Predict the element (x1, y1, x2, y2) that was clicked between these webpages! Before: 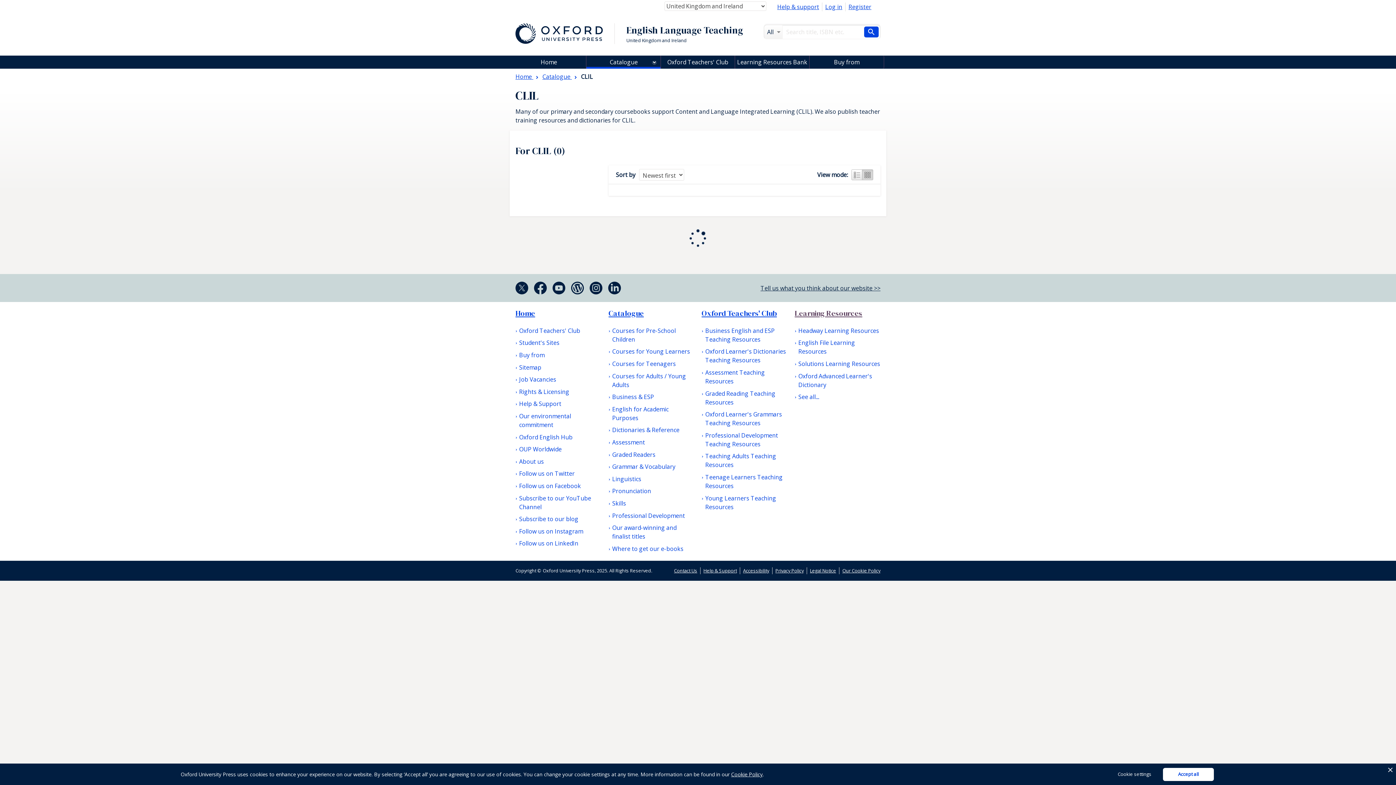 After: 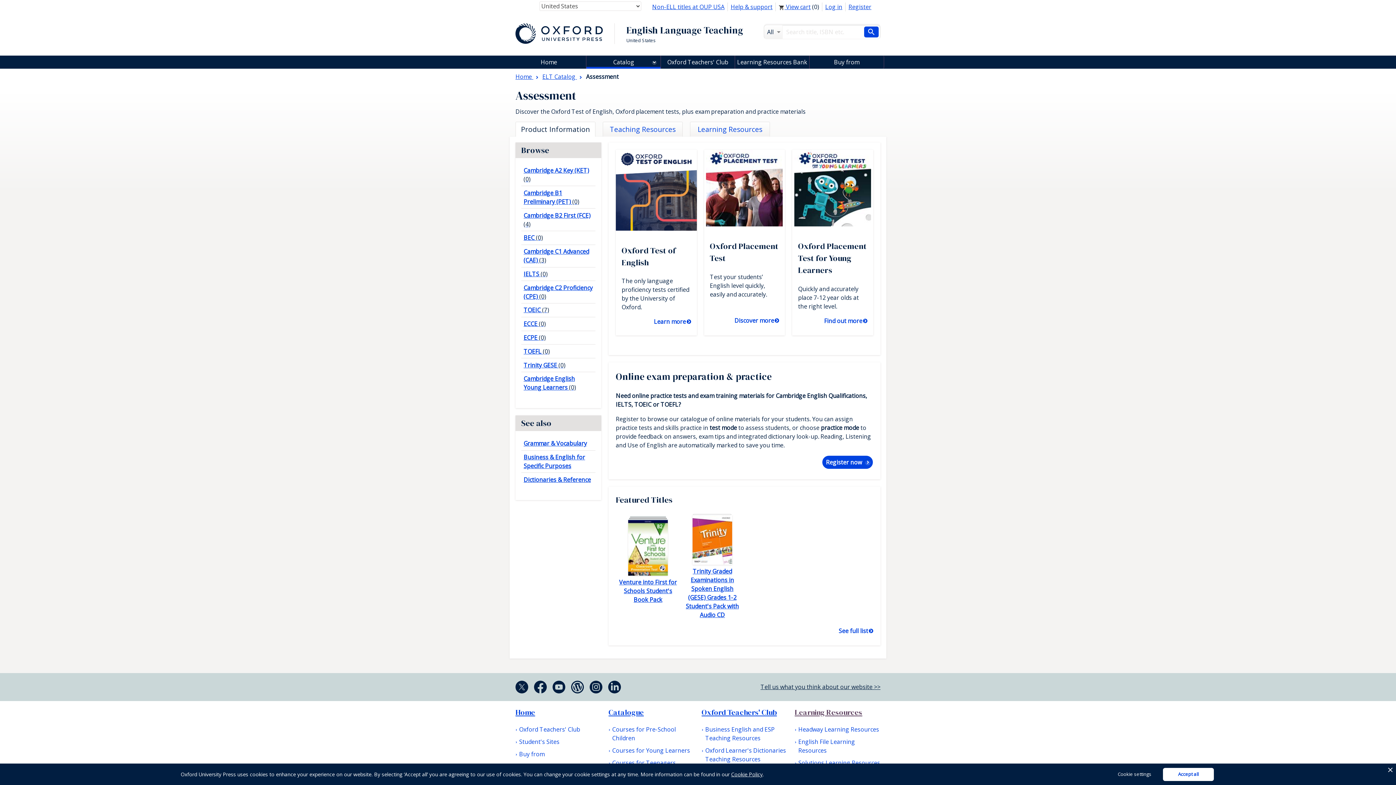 Action: bbox: (608, 438, 645, 446) label: Assessment